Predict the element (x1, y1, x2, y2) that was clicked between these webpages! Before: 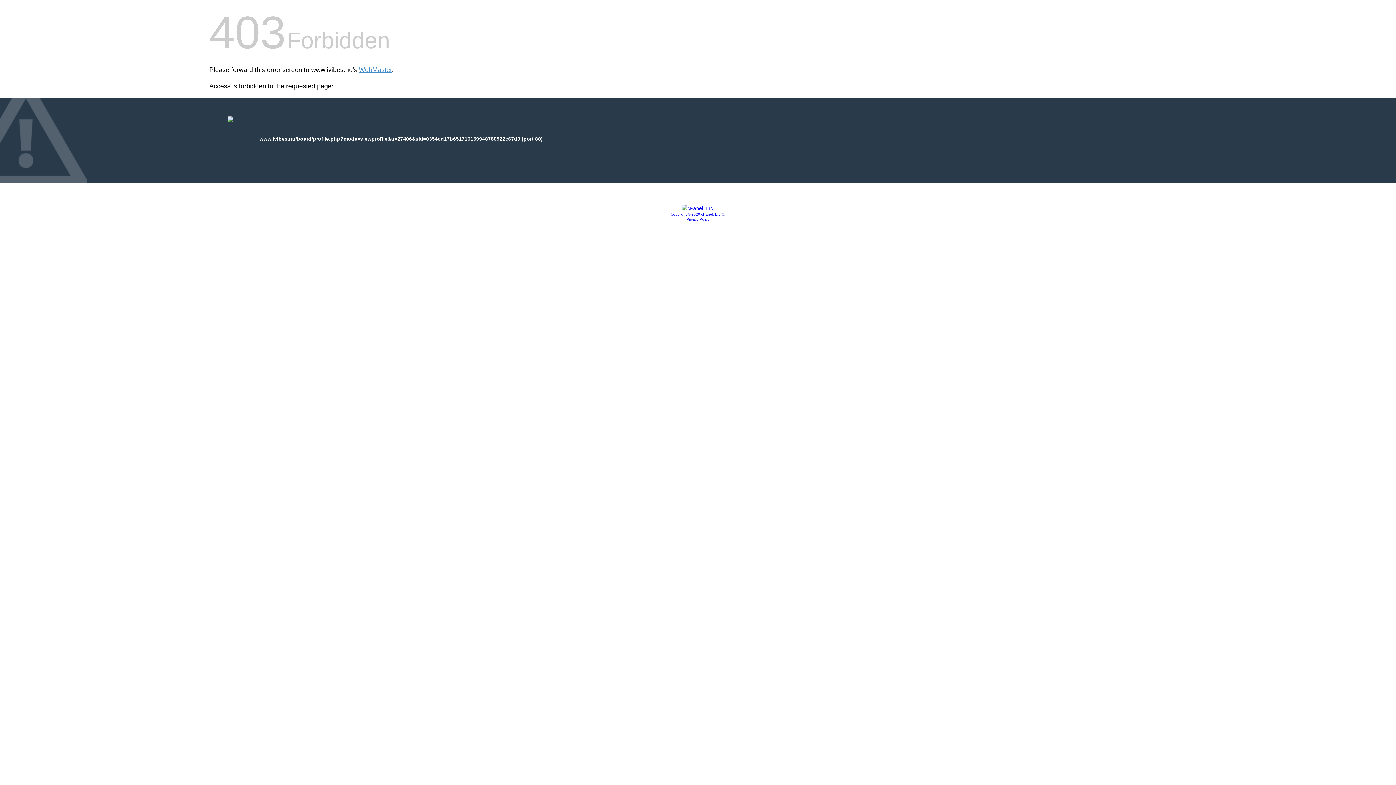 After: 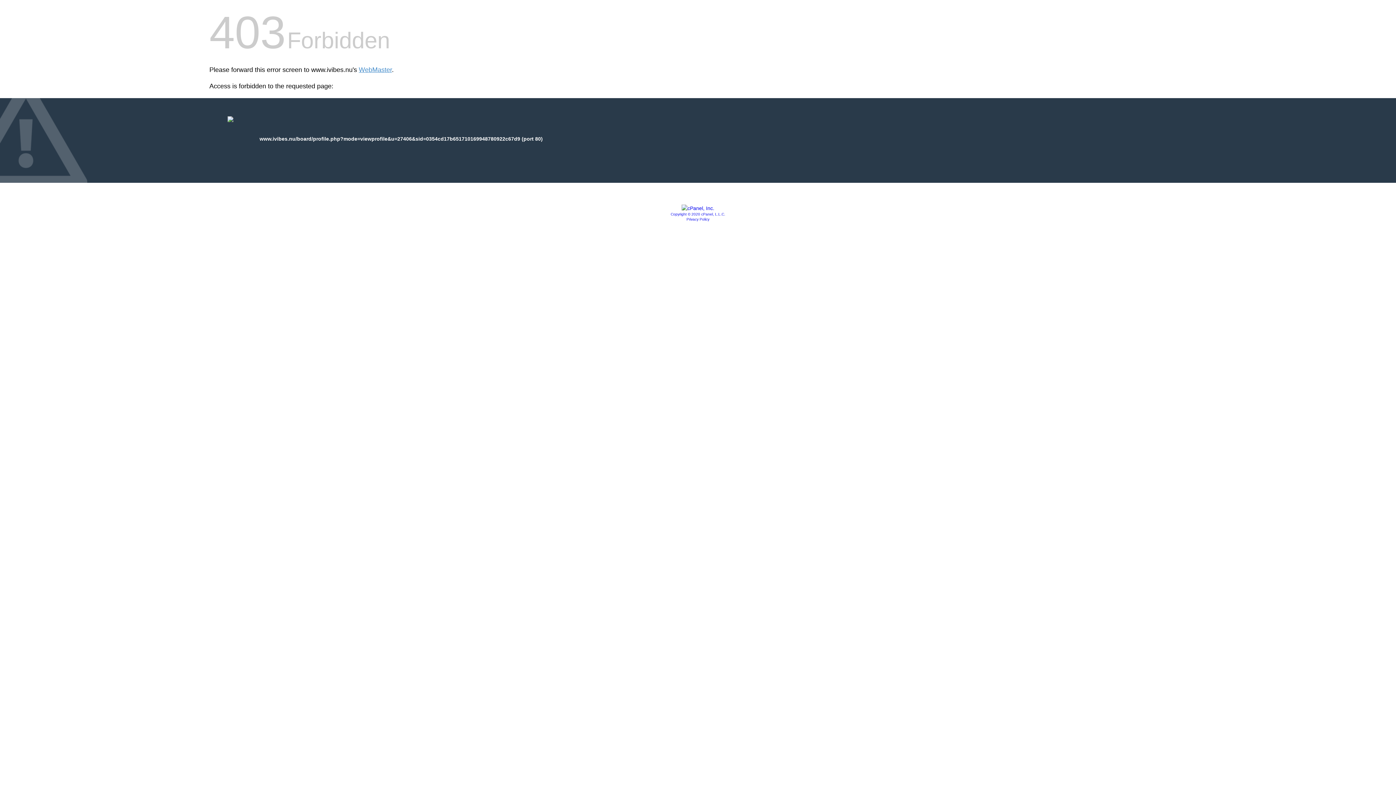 Action: bbox: (681, 205, 714, 211)